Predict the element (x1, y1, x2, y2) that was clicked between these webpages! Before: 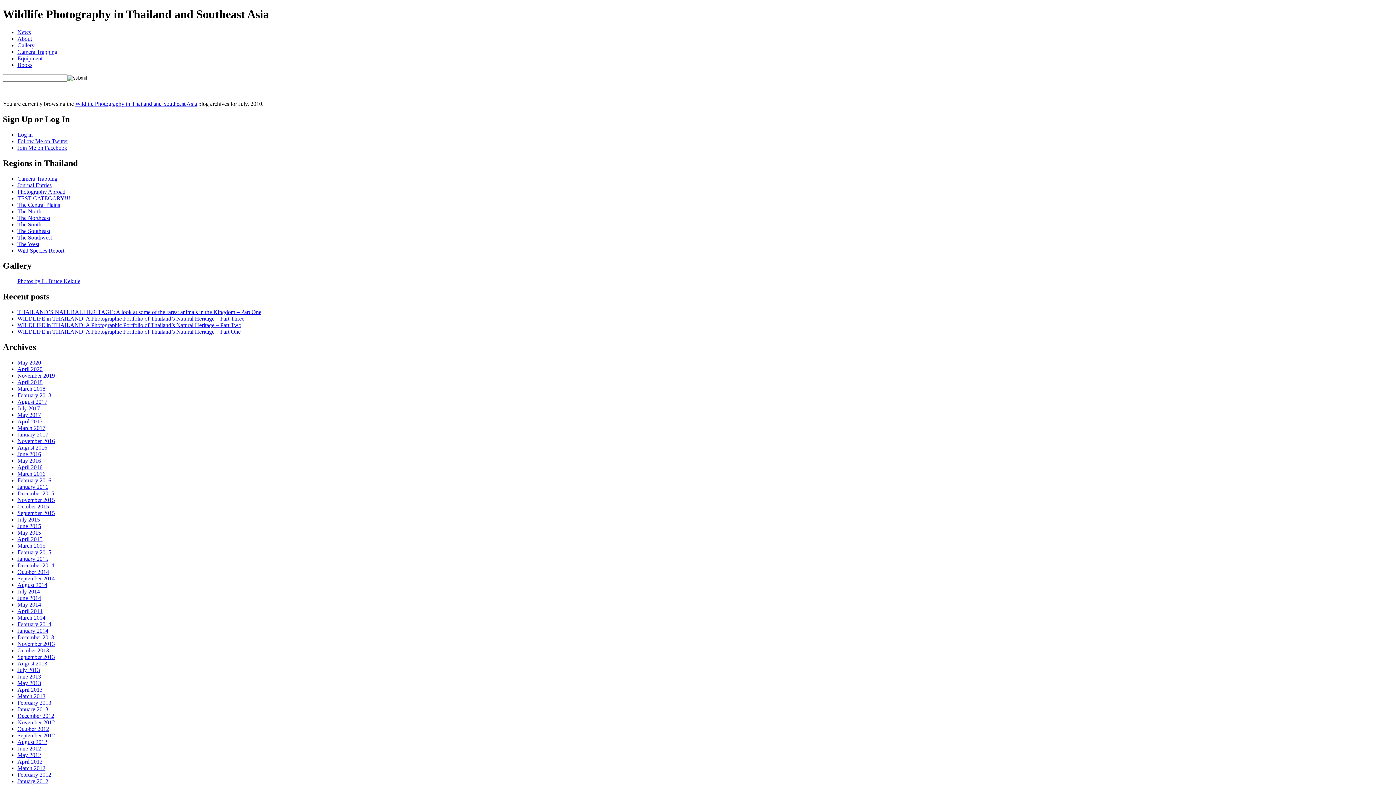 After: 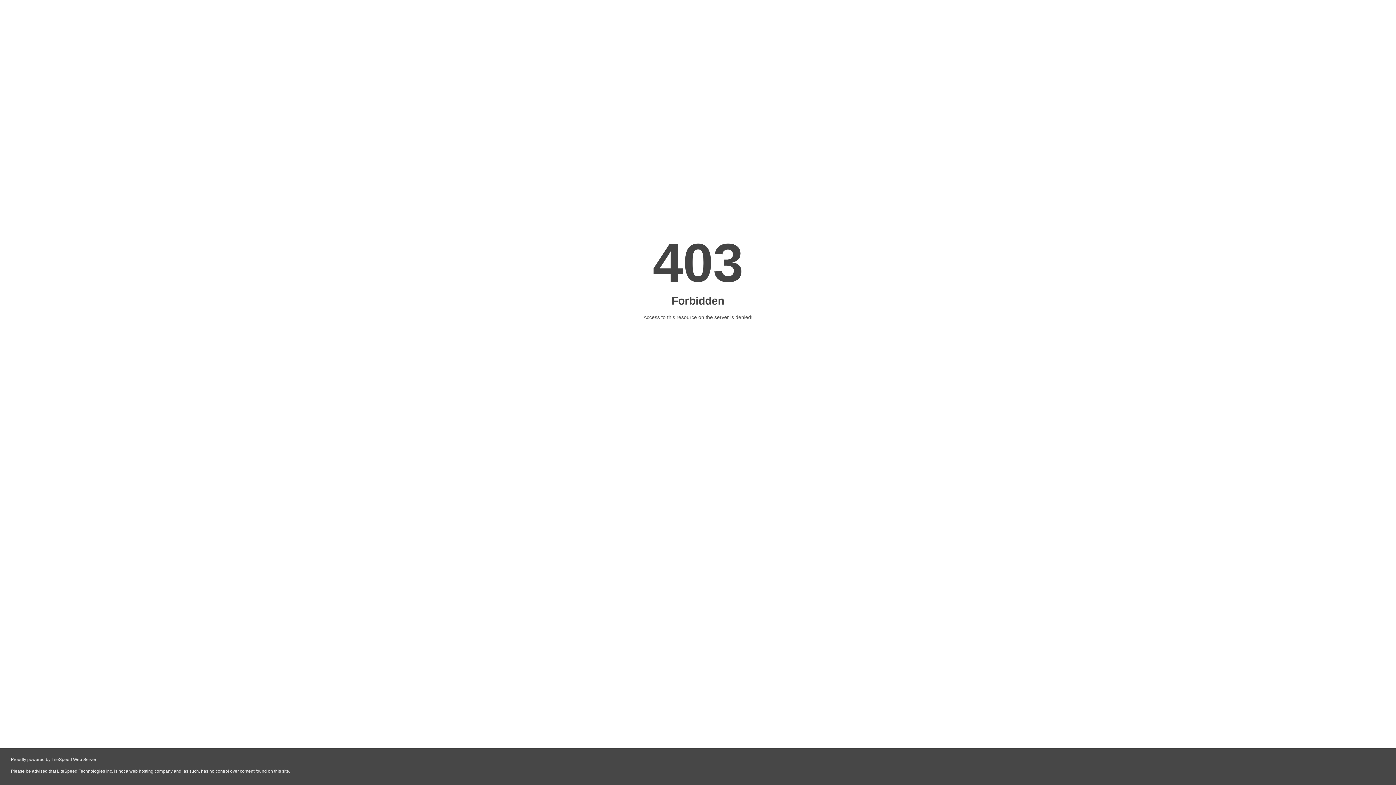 Action: label: March 2017 bbox: (17, 425, 45, 431)